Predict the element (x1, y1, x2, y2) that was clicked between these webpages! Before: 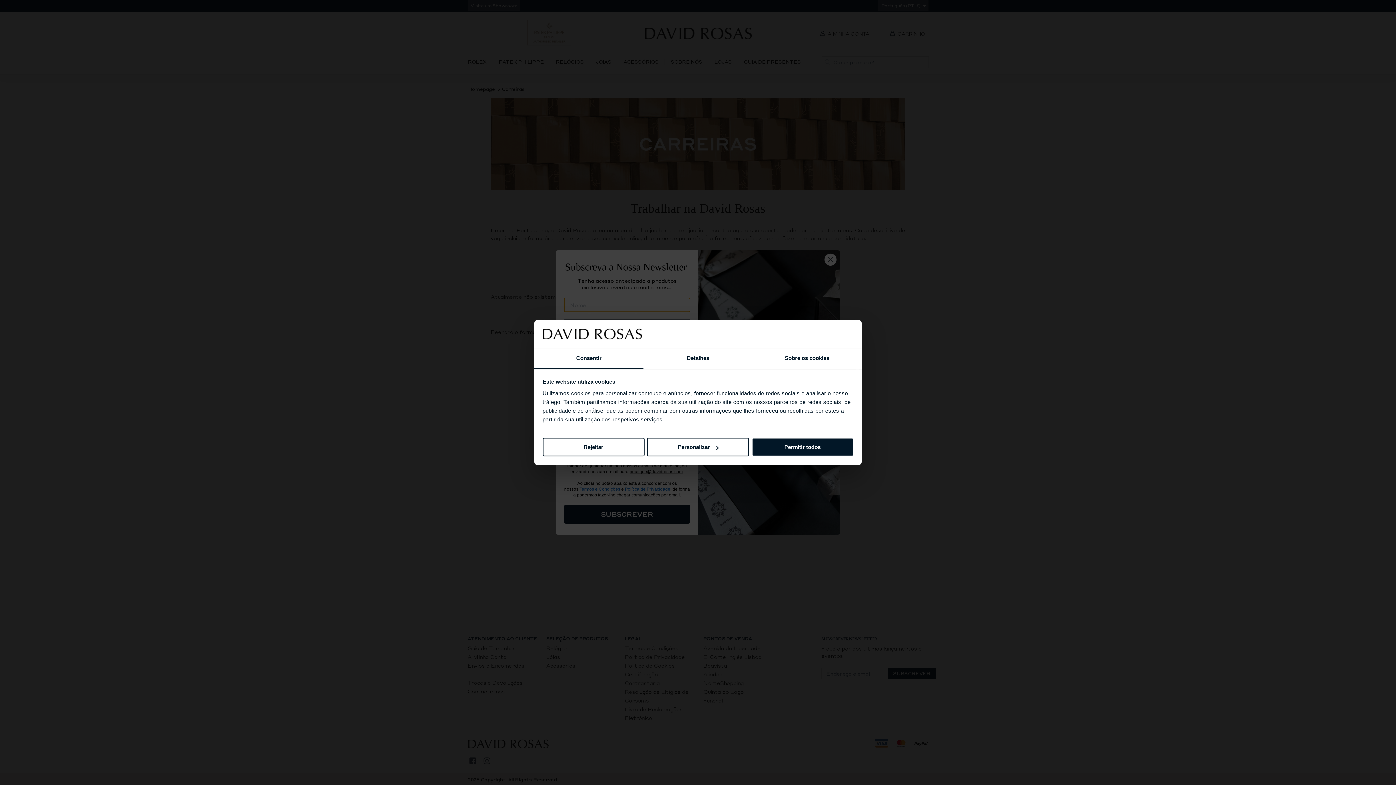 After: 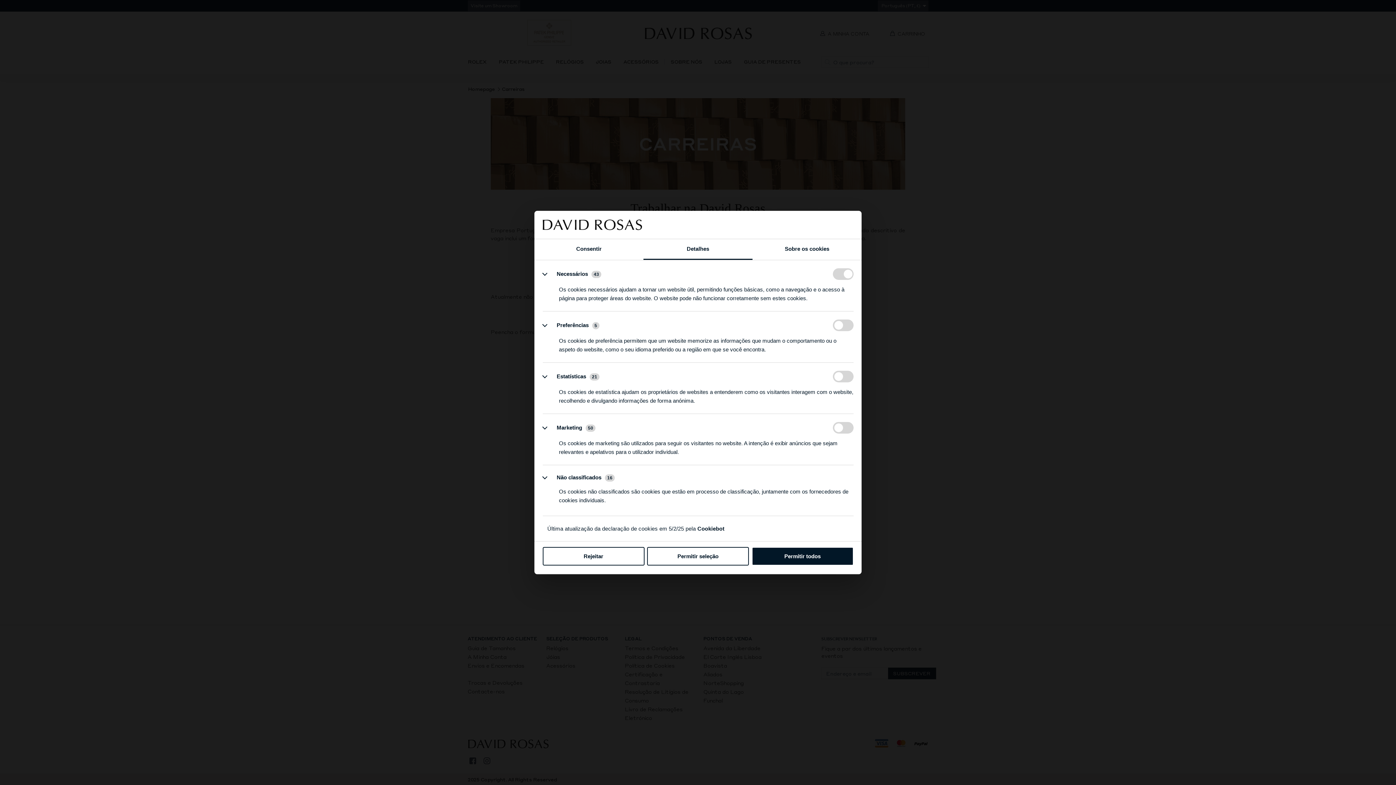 Action: label: Personalizar bbox: (647, 438, 749, 456)